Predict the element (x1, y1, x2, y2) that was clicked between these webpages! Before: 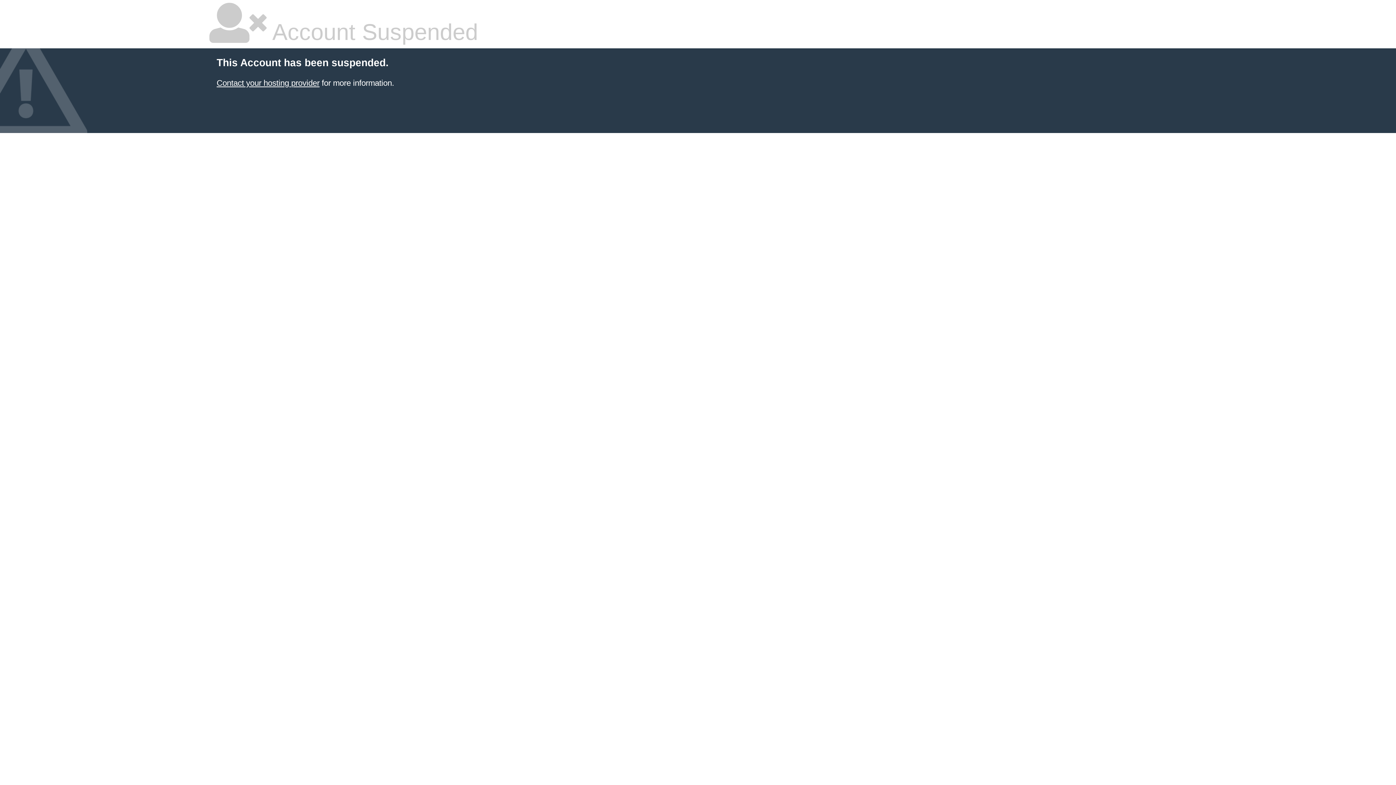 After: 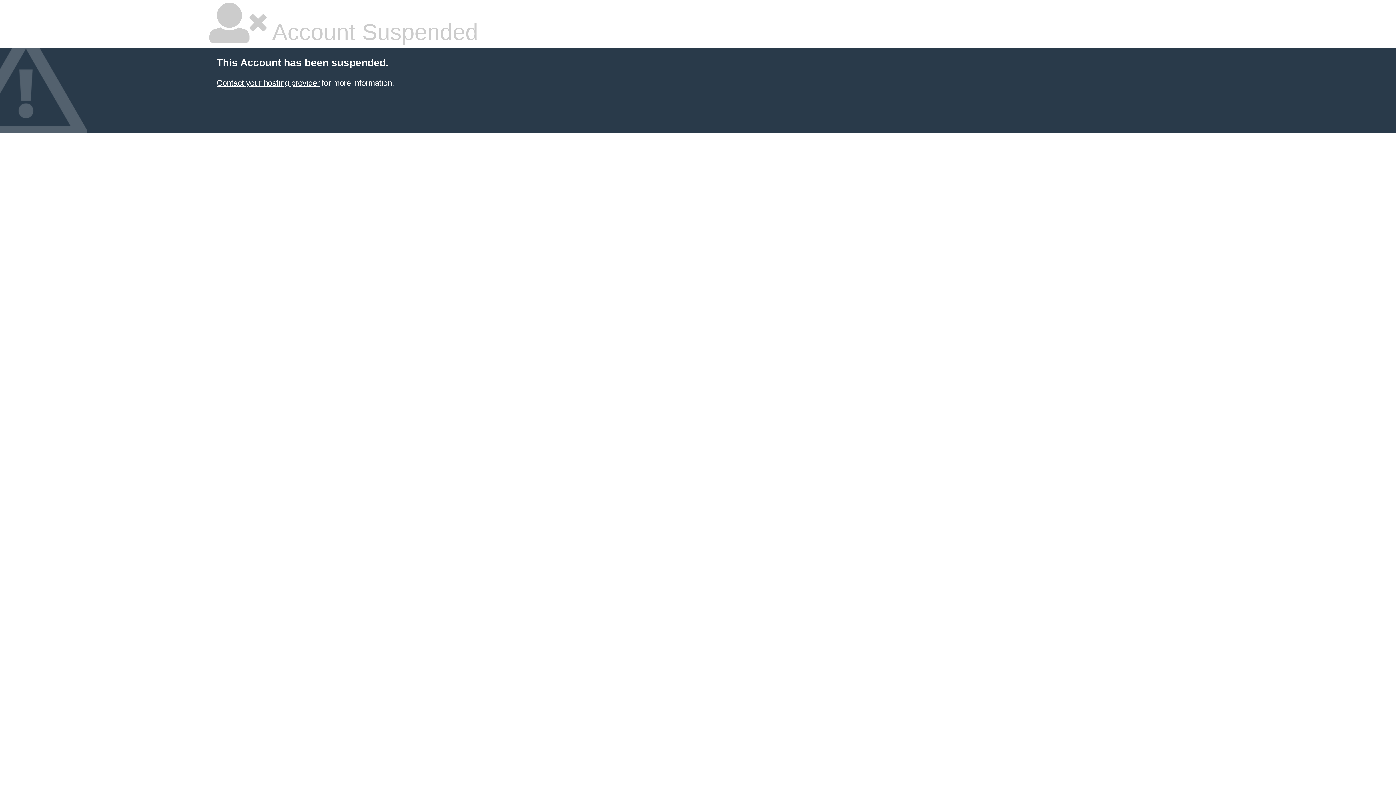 Action: label: Contact your hosting provider bbox: (216, 78, 319, 87)